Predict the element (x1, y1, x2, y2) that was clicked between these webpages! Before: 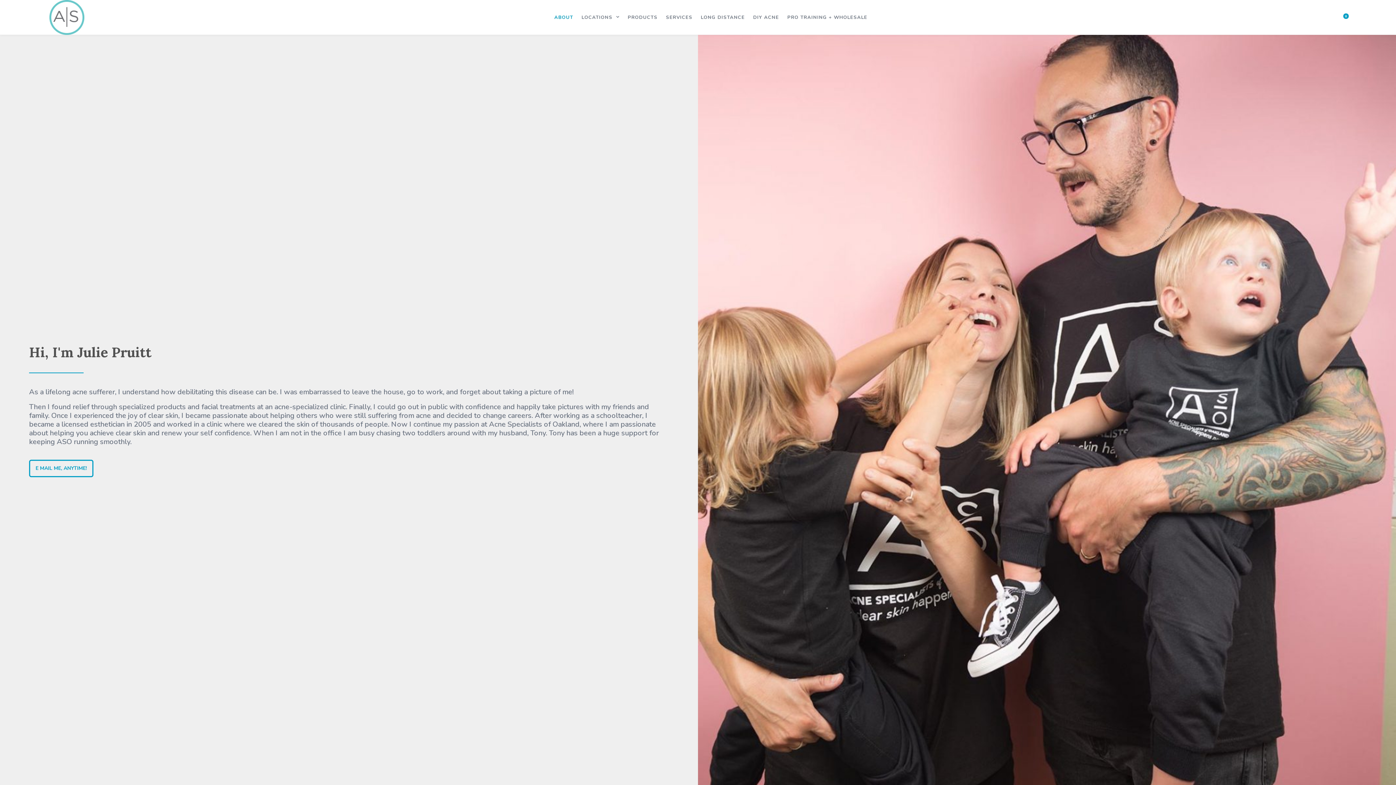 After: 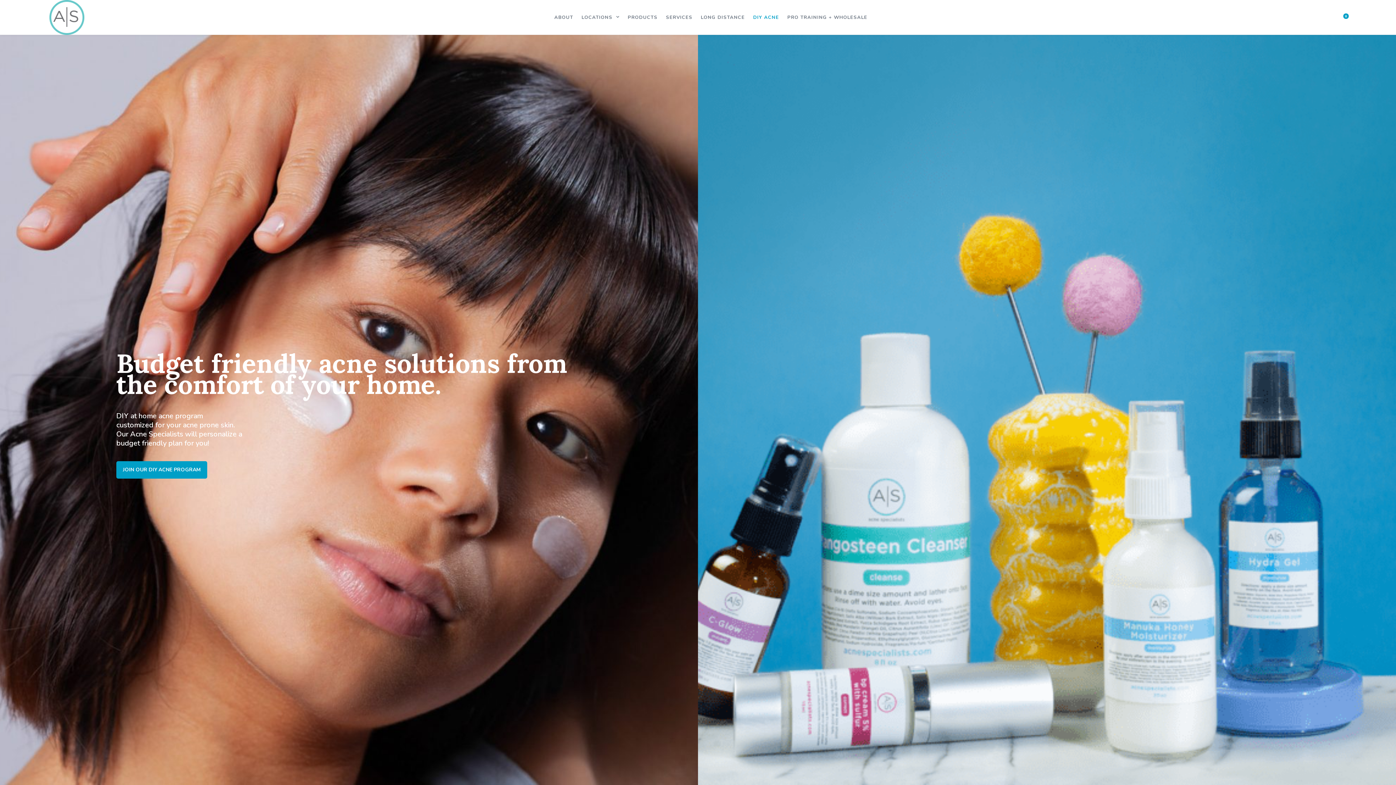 Action: bbox: (749, 0, 783, 34) label: DIY ACNE